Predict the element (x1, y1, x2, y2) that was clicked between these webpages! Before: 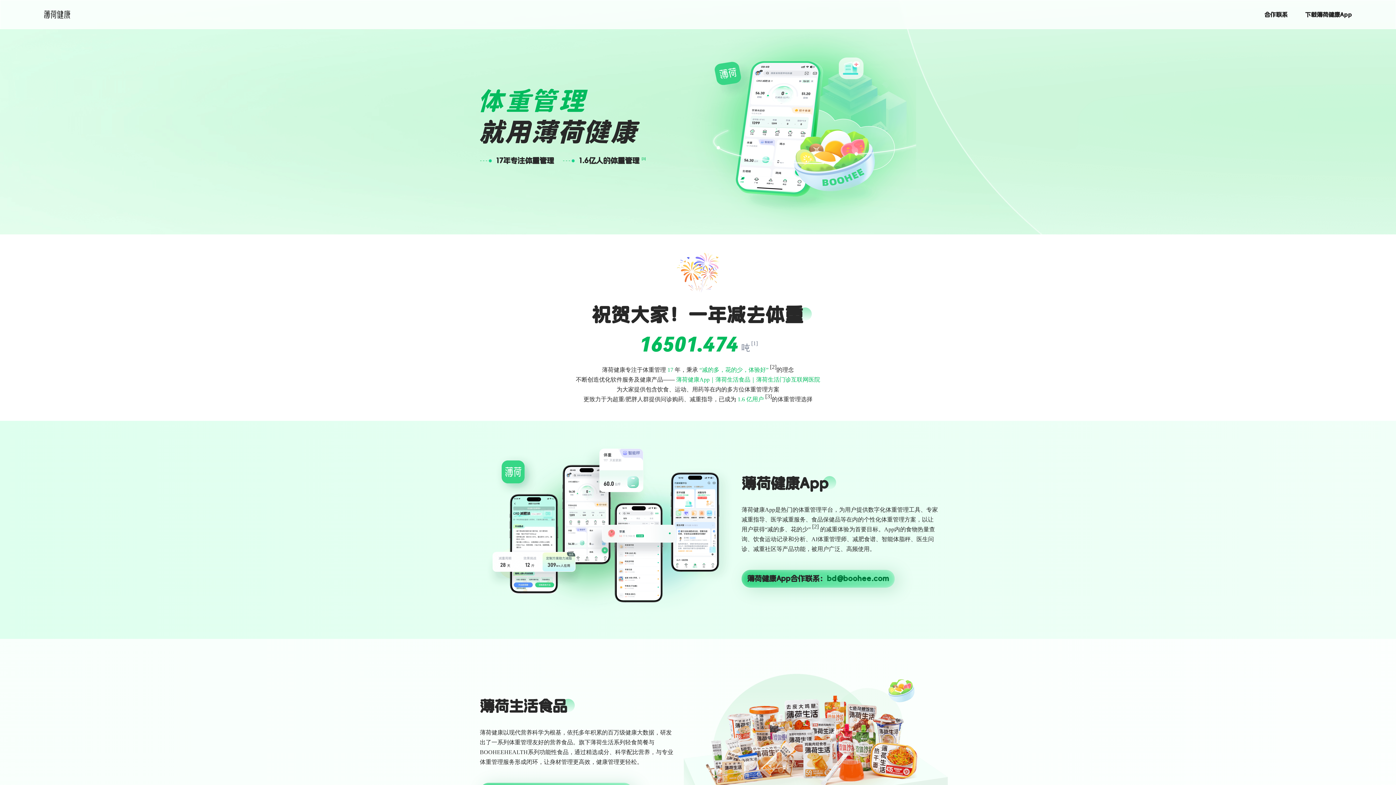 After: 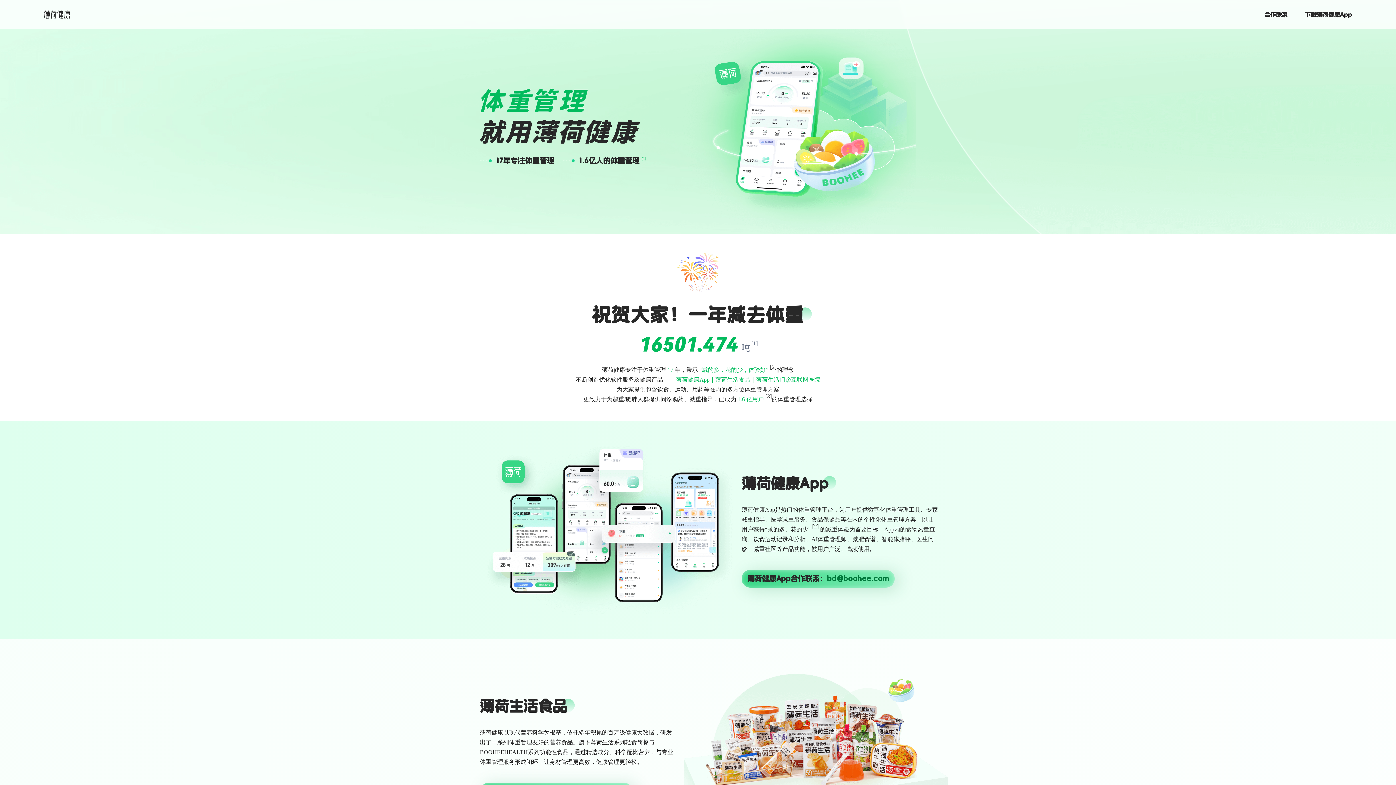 Action: bbox: (44, 10, 70, 18)